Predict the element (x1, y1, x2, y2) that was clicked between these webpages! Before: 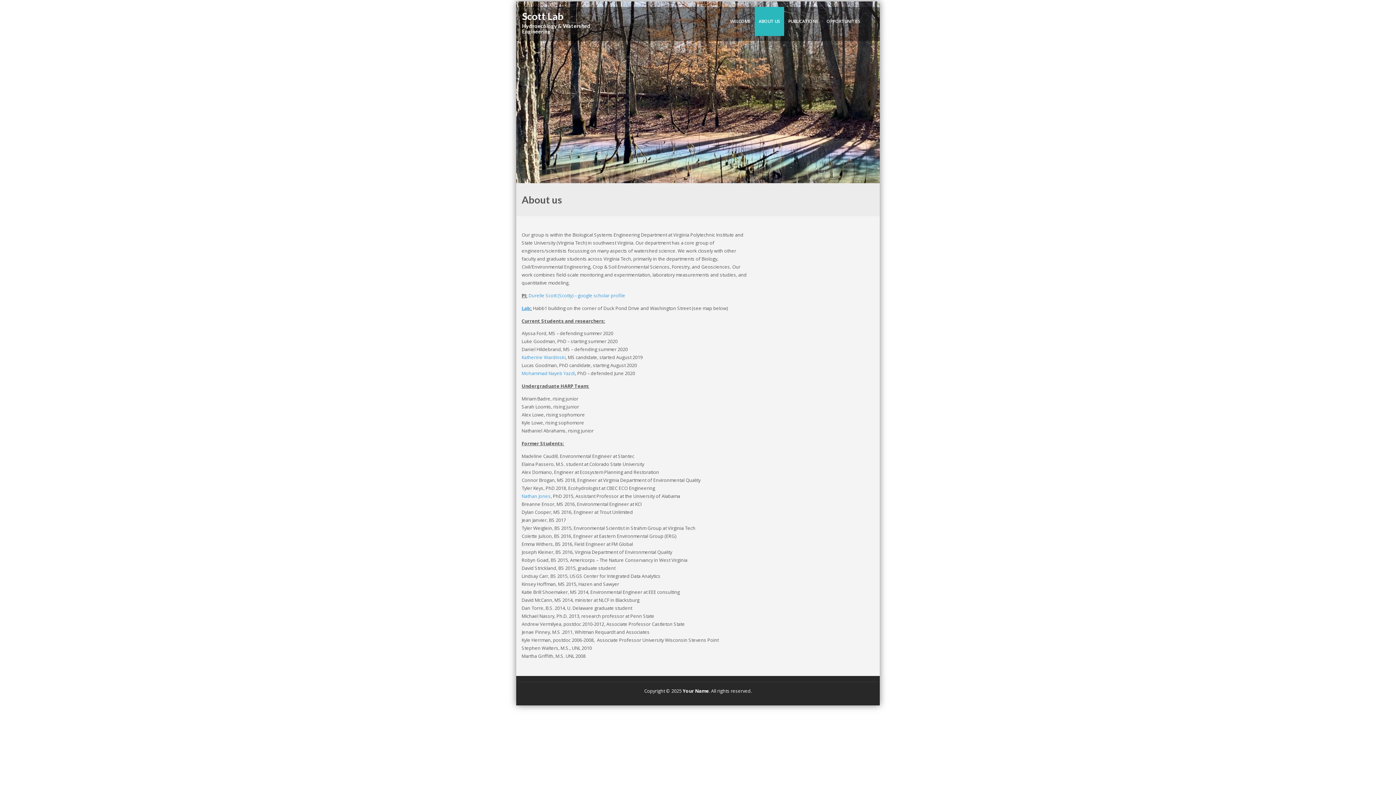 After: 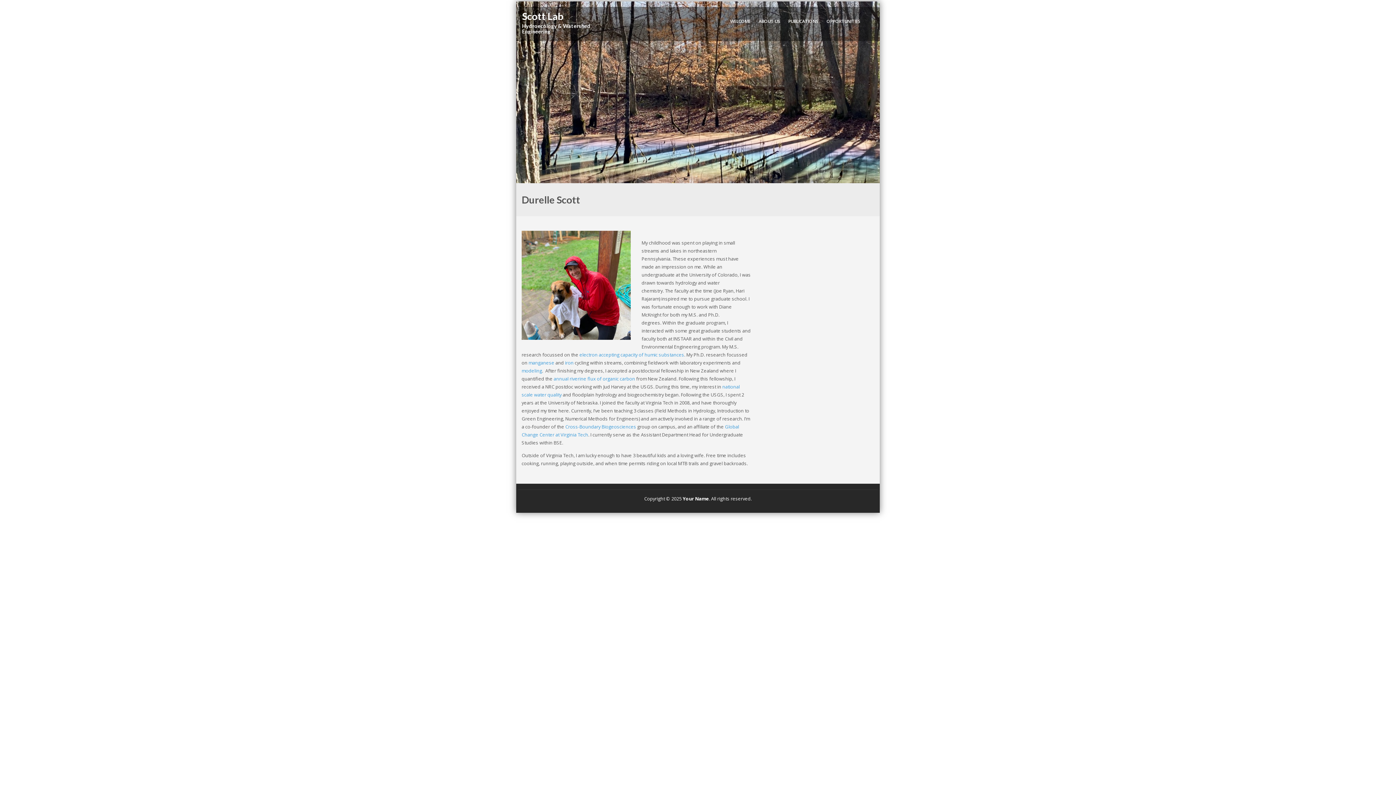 Action: bbox: (528, 292, 580, 298) label: Durelle Scott (Scotty) – g